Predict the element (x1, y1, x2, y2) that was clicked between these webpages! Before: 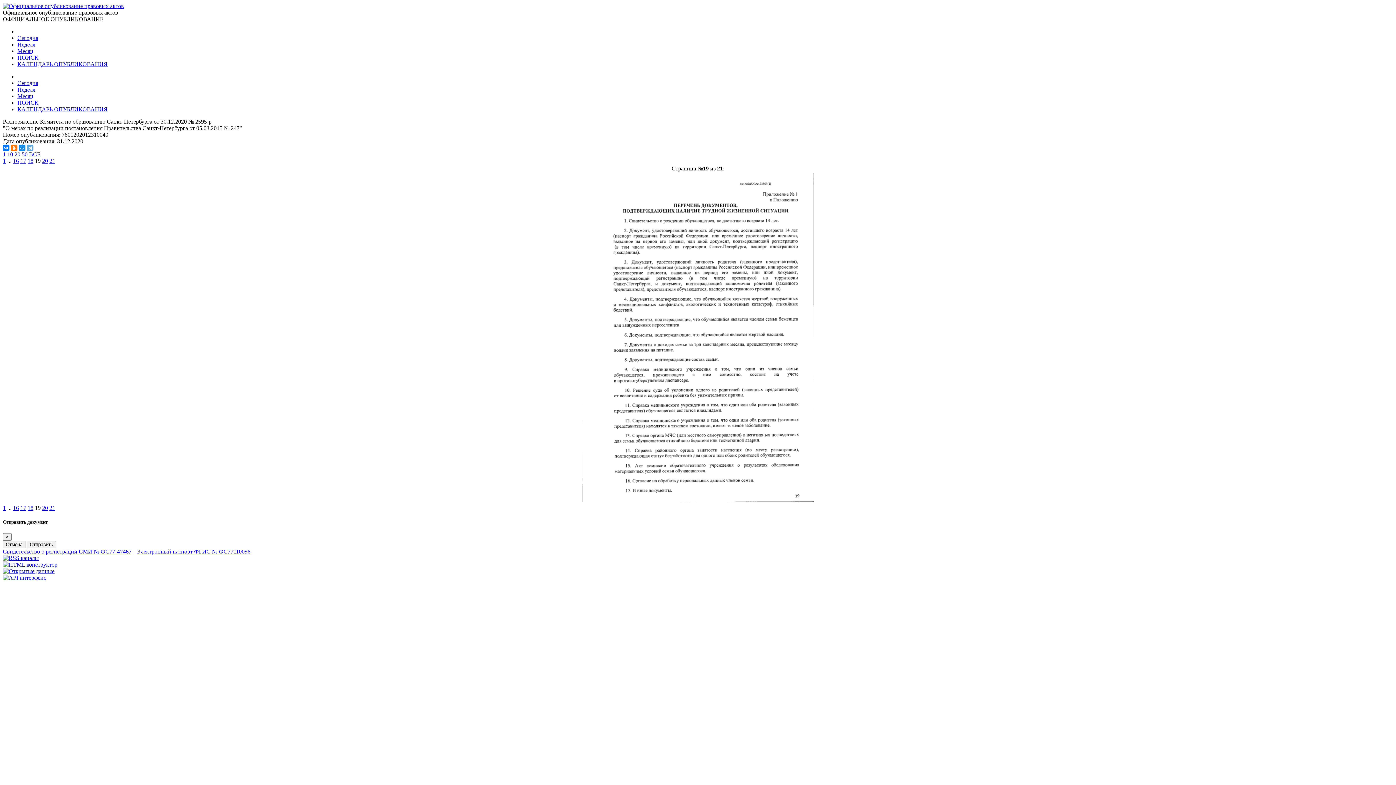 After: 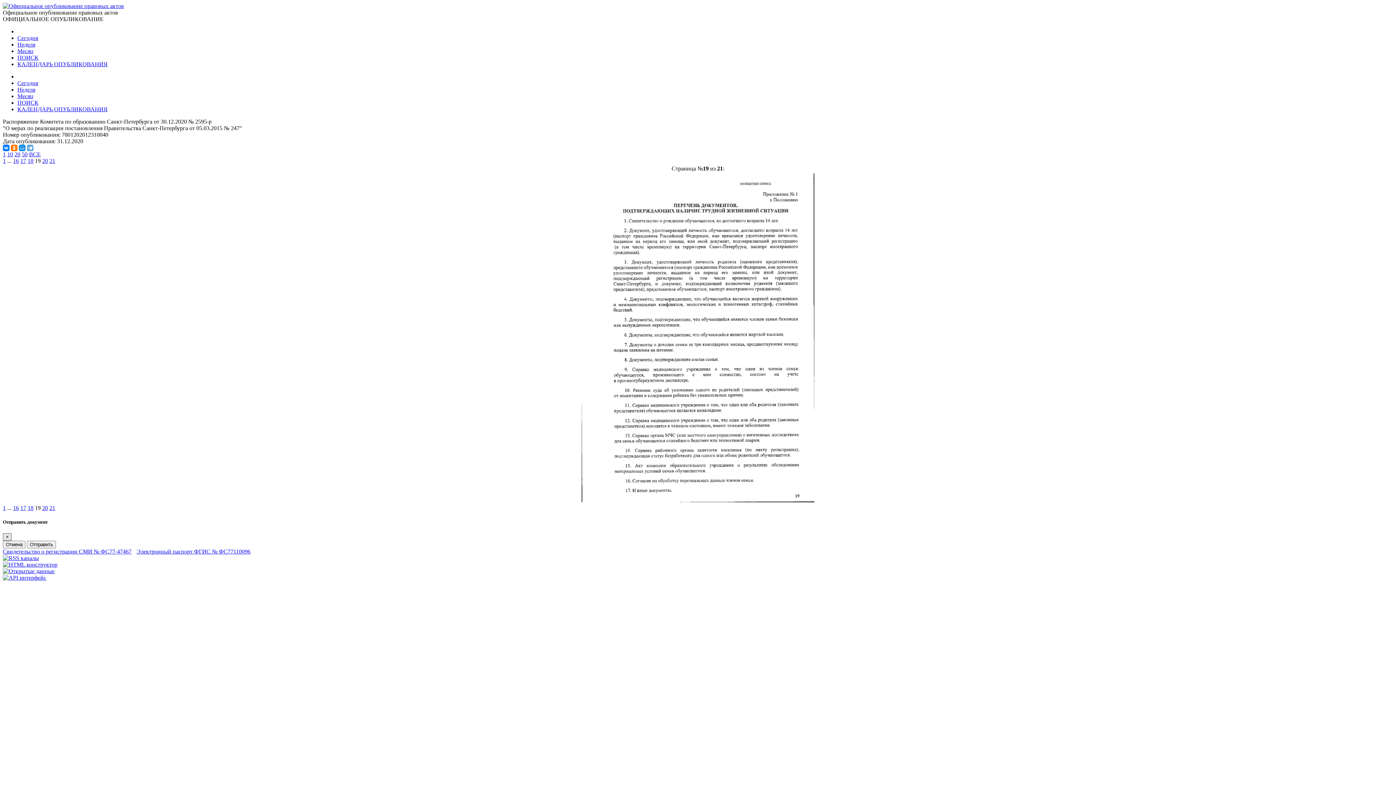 Action: label: Close bbox: (2, 533, 11, 541)